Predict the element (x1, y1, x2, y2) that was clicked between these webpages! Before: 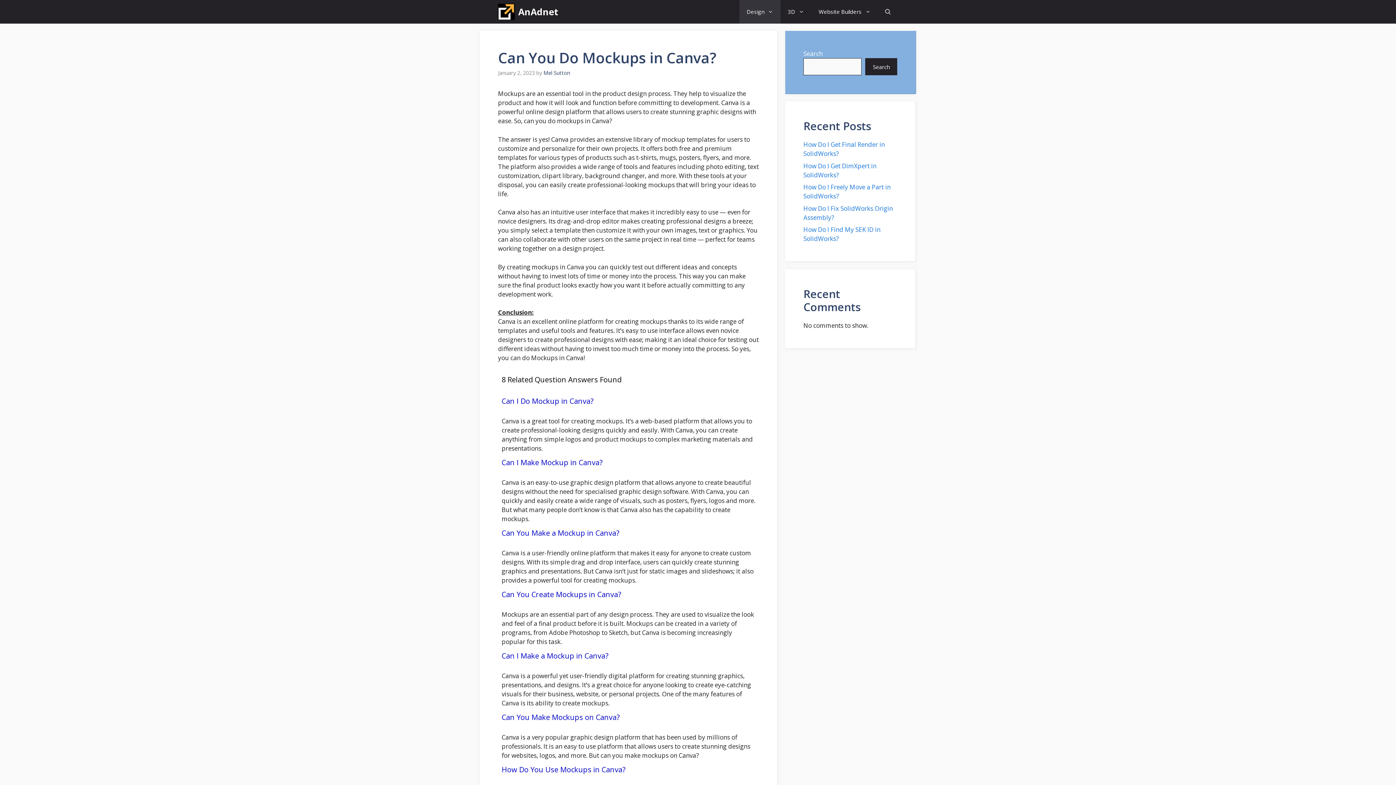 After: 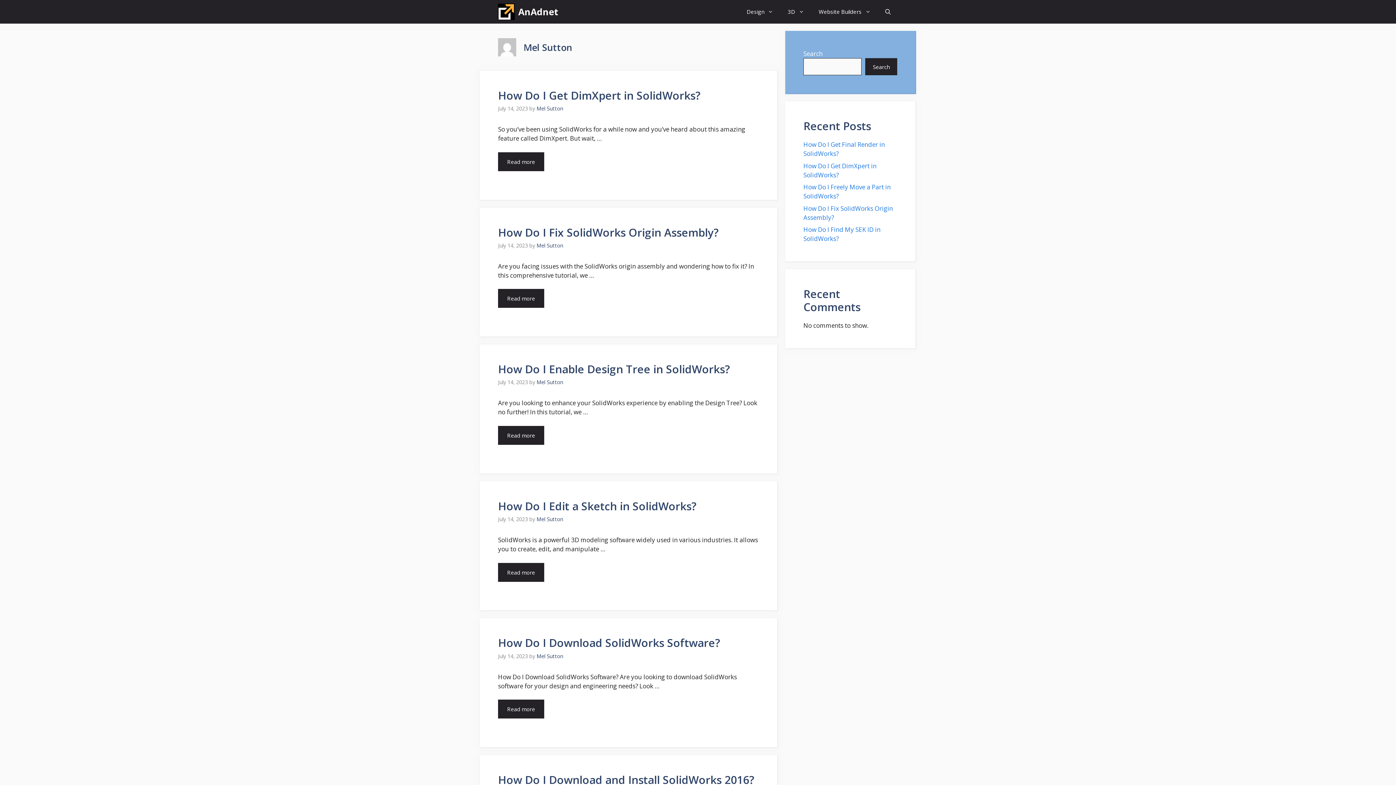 Action: bbox: (543, 69, 570, 76) label: Mel Sutton